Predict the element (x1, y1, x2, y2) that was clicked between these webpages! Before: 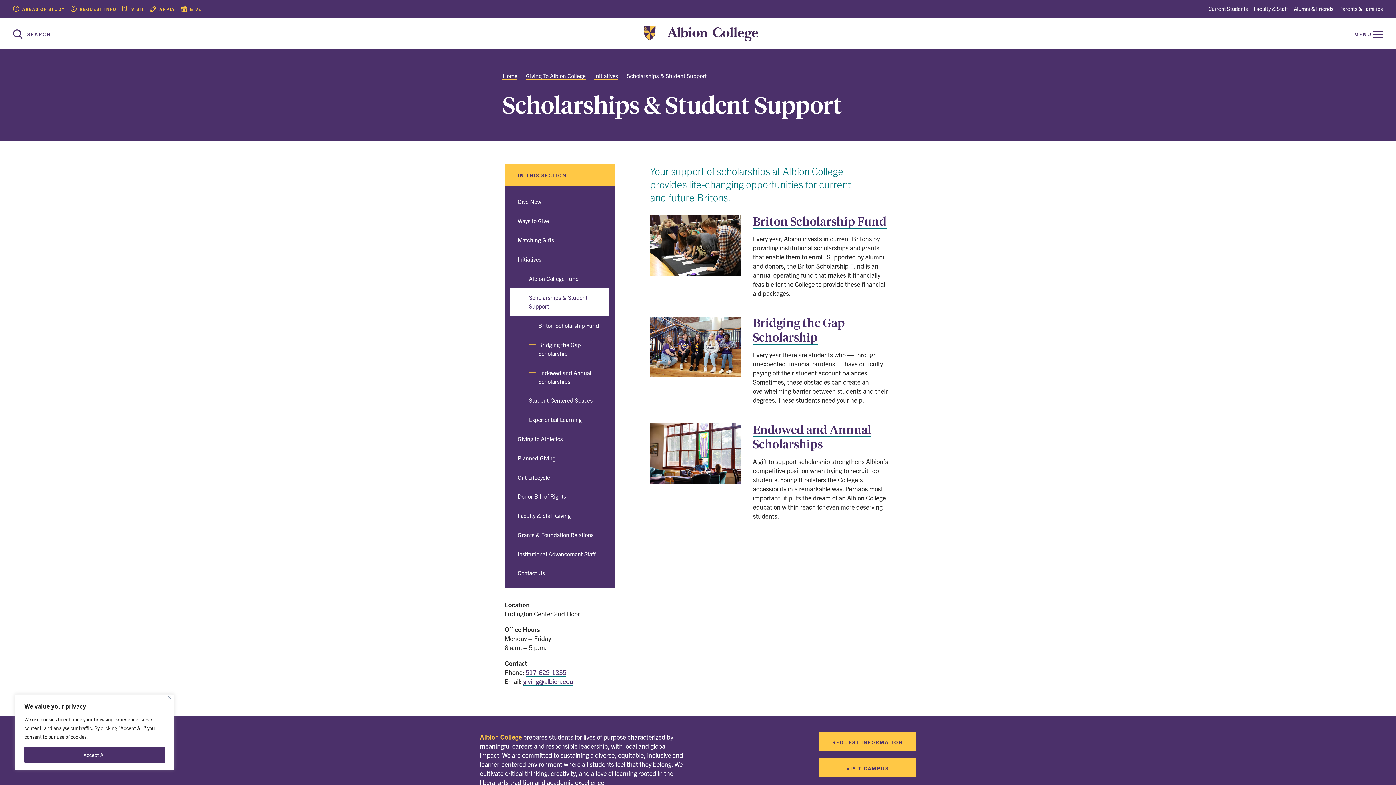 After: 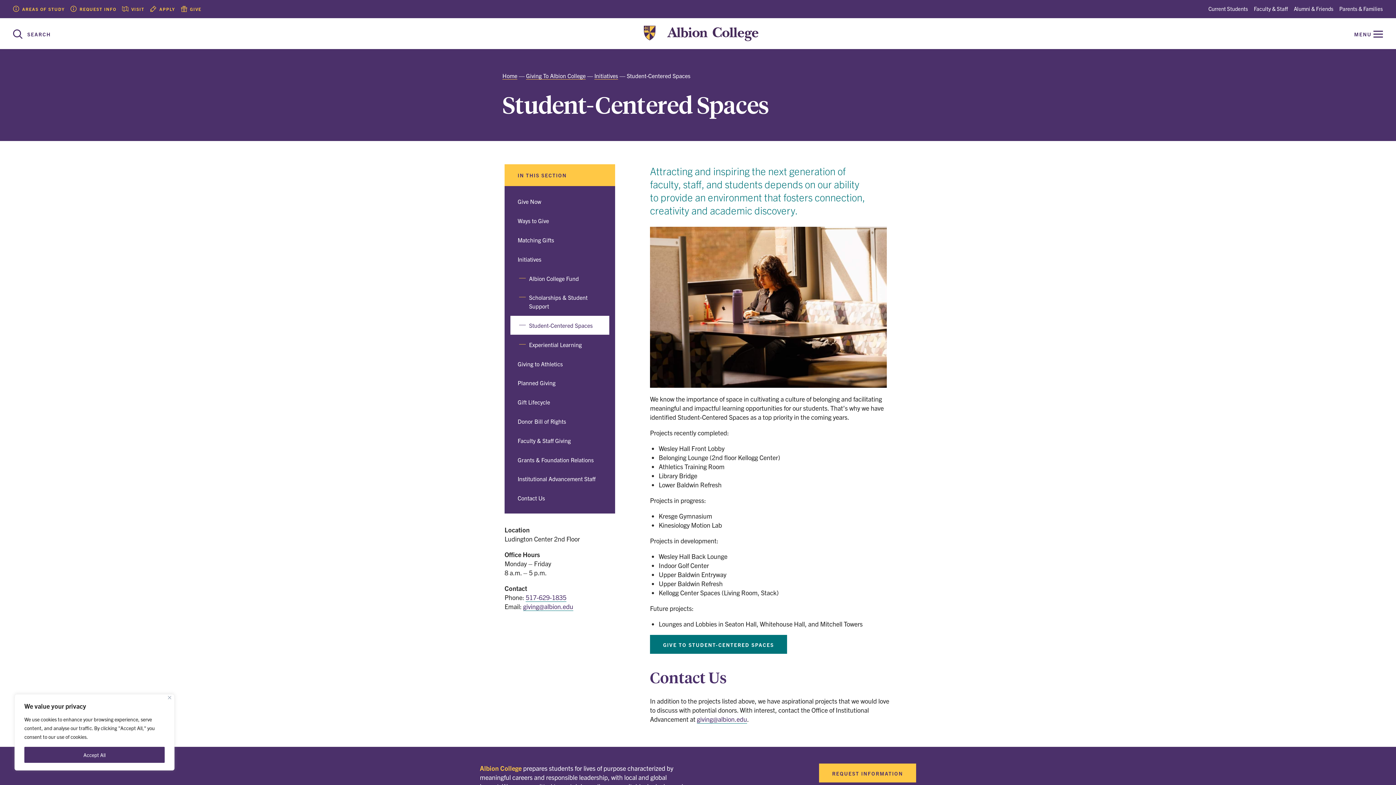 Action: bbox: (510, 390, 609, 410) label: Student-Centered Spaces